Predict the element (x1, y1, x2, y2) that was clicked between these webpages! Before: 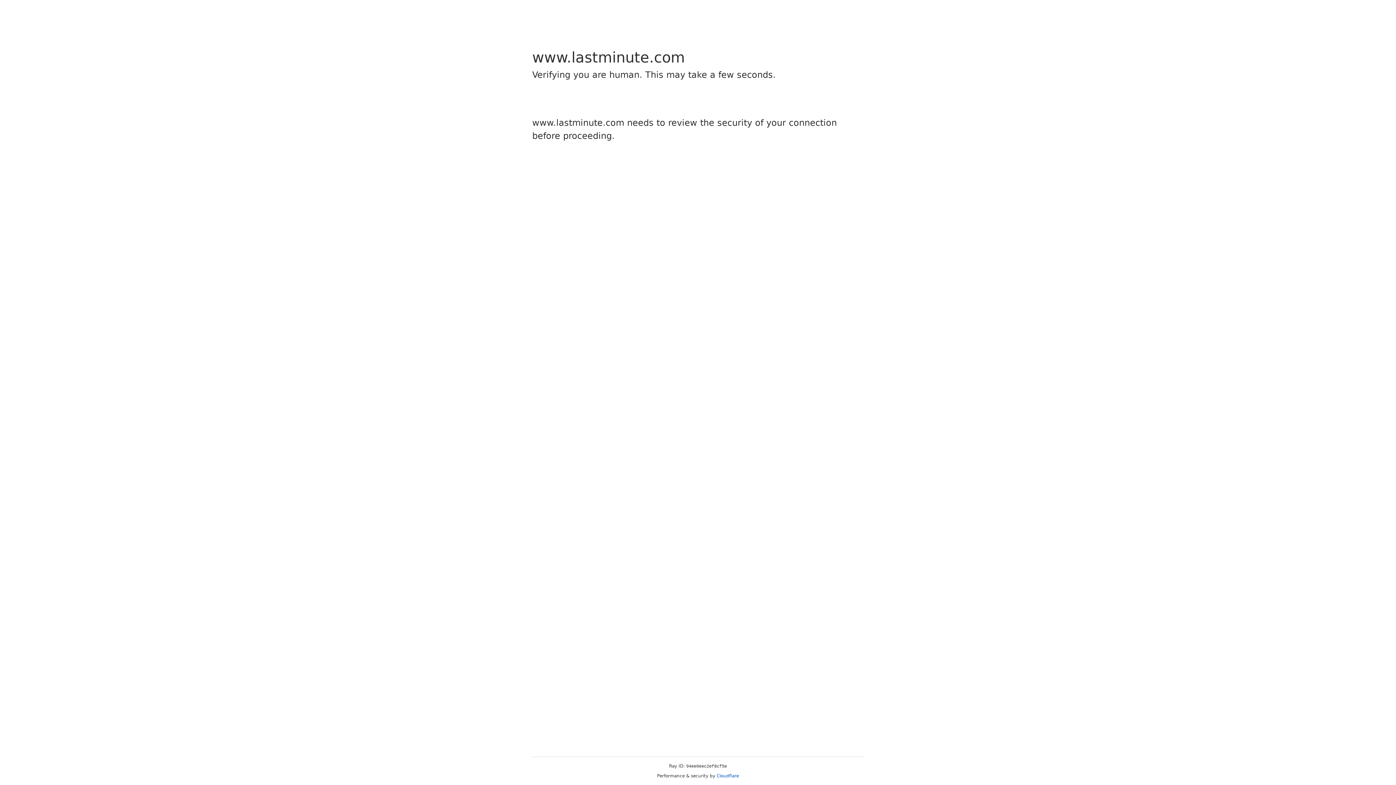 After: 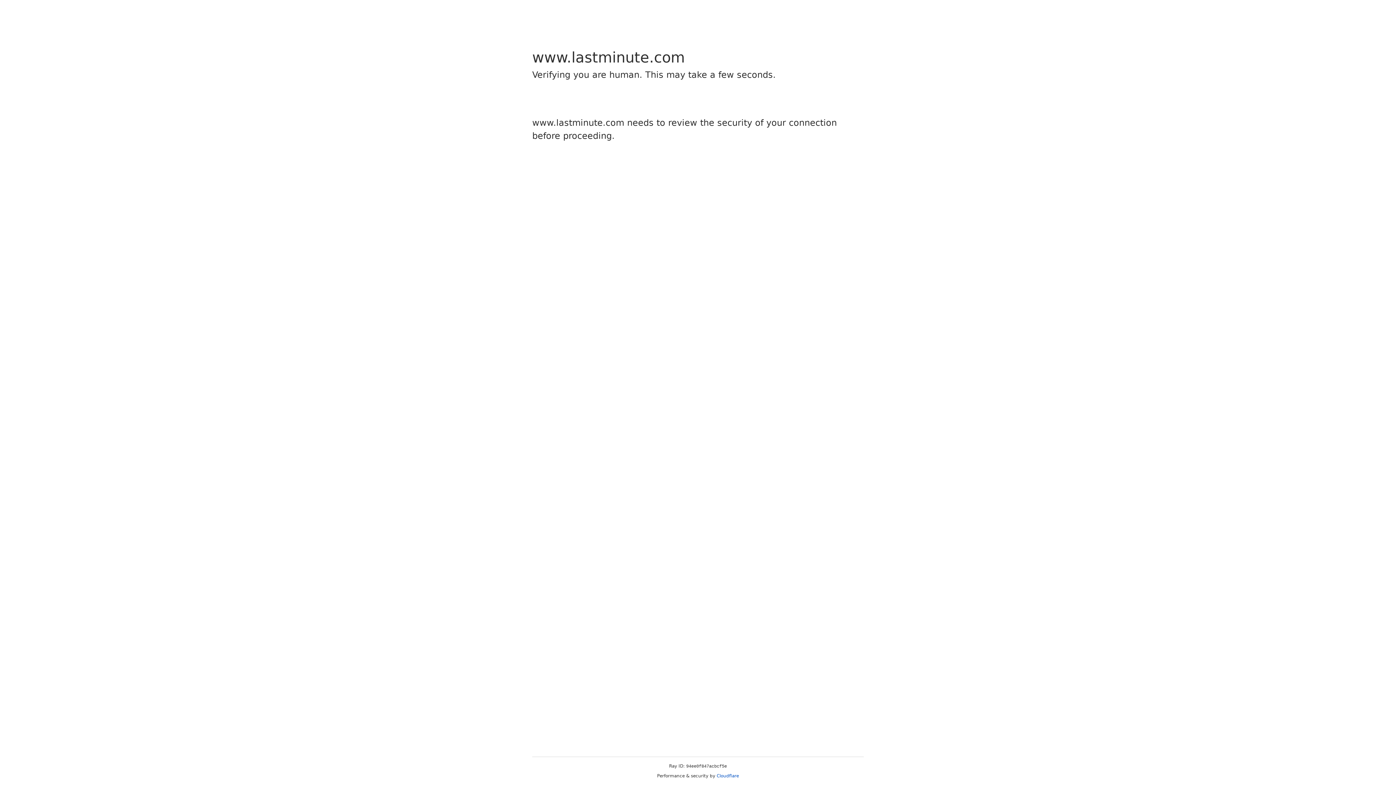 Action: label: Cloudflare bbox: (716, 773, 739, 778)